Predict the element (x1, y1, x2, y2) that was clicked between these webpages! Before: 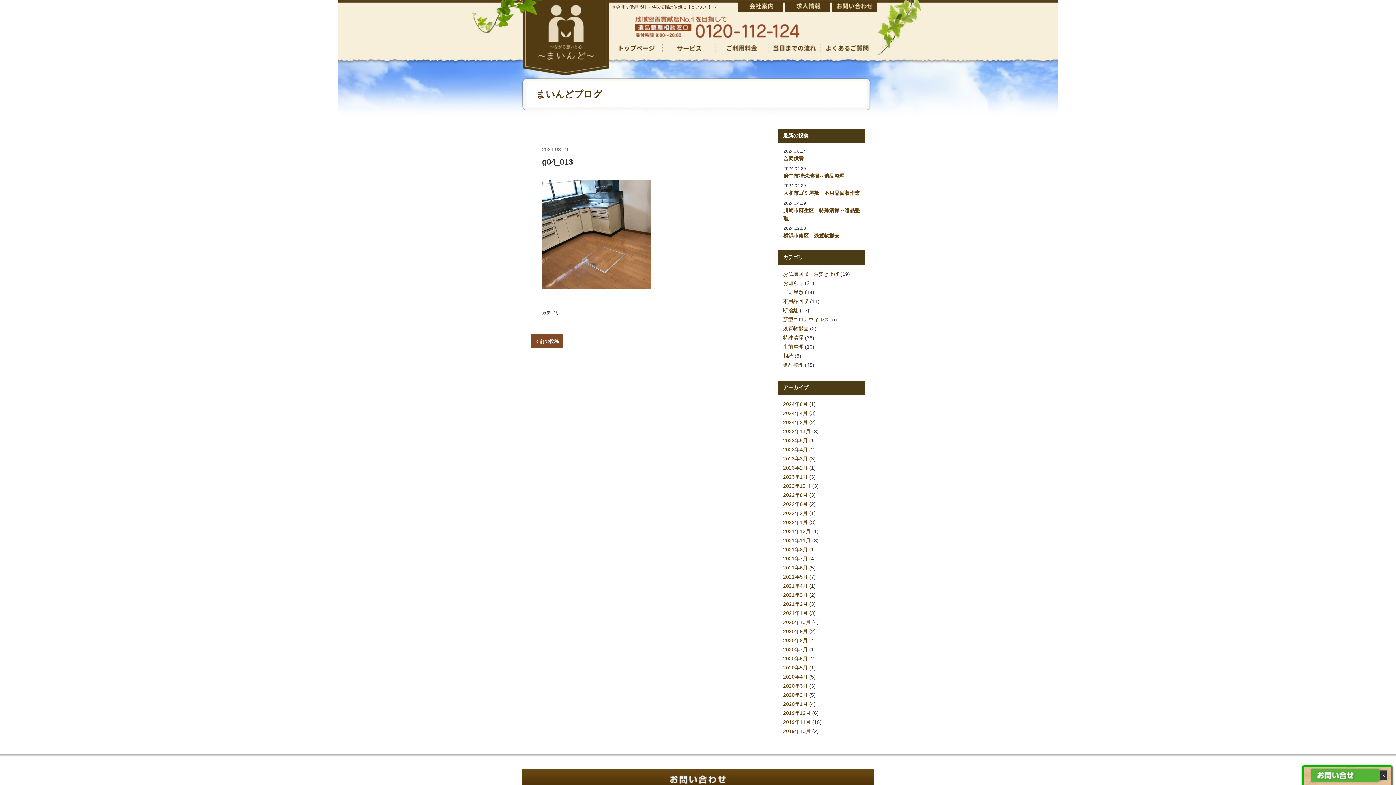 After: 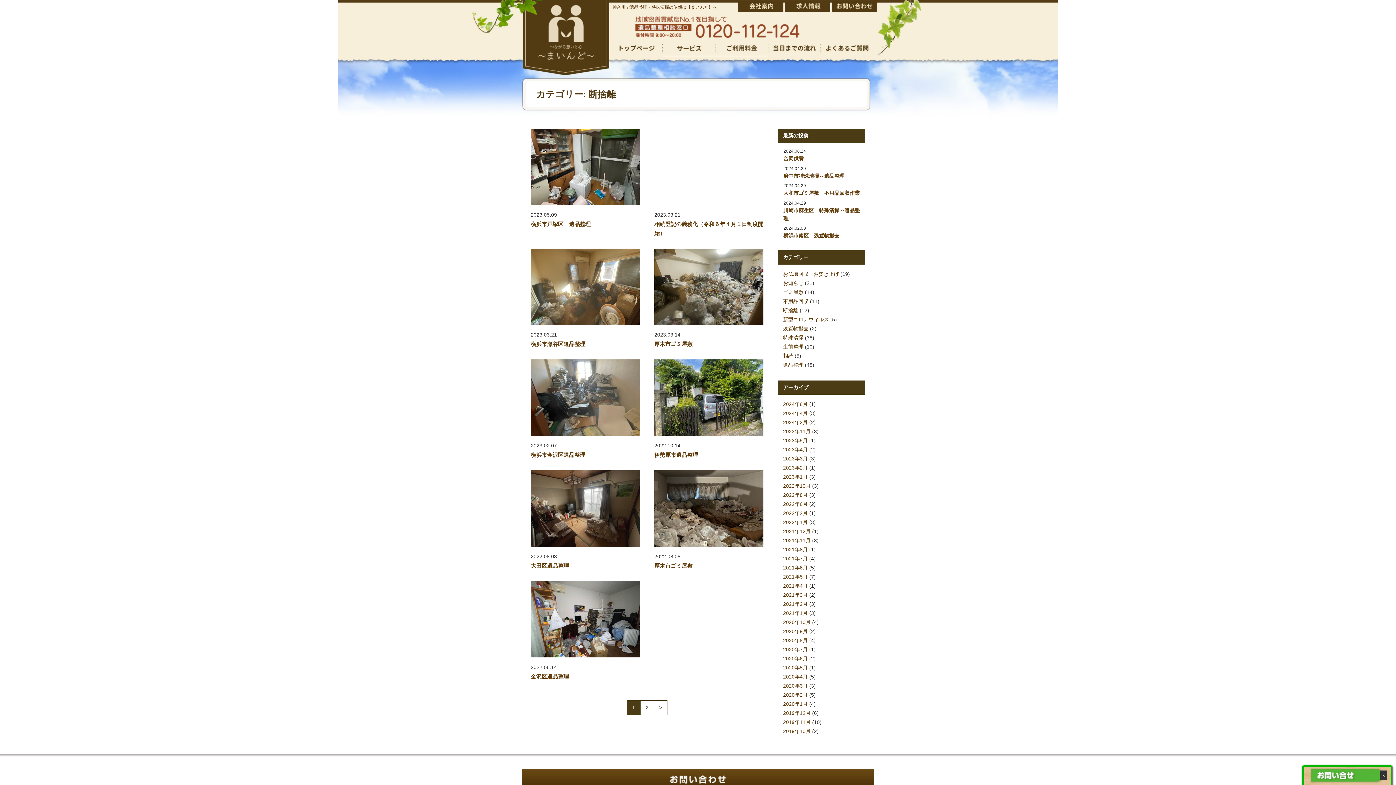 Action: label: 断捨離 bbox: (783, 307, 798, 313)